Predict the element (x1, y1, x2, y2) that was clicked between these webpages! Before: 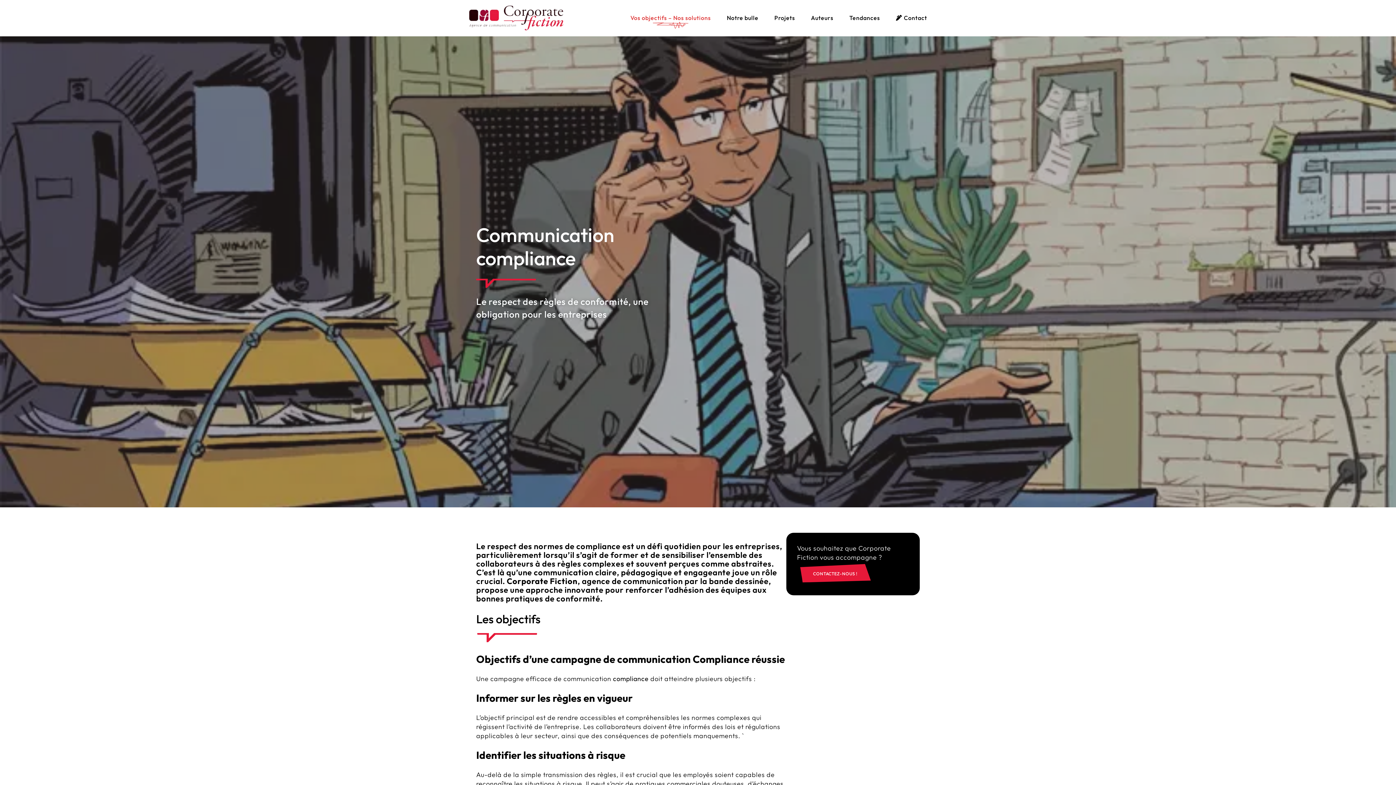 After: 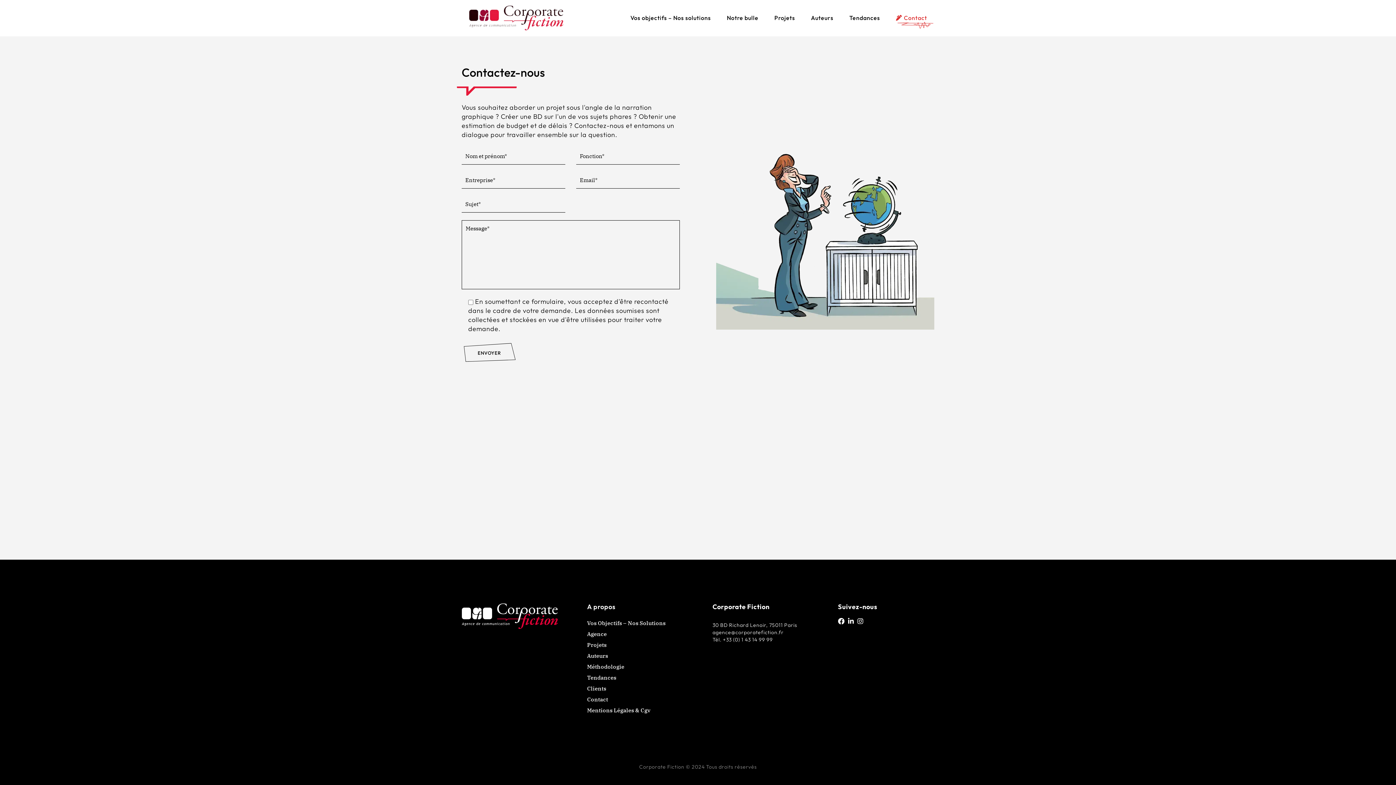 Action: label: Contact bbox: (896, 0, 927, 36)